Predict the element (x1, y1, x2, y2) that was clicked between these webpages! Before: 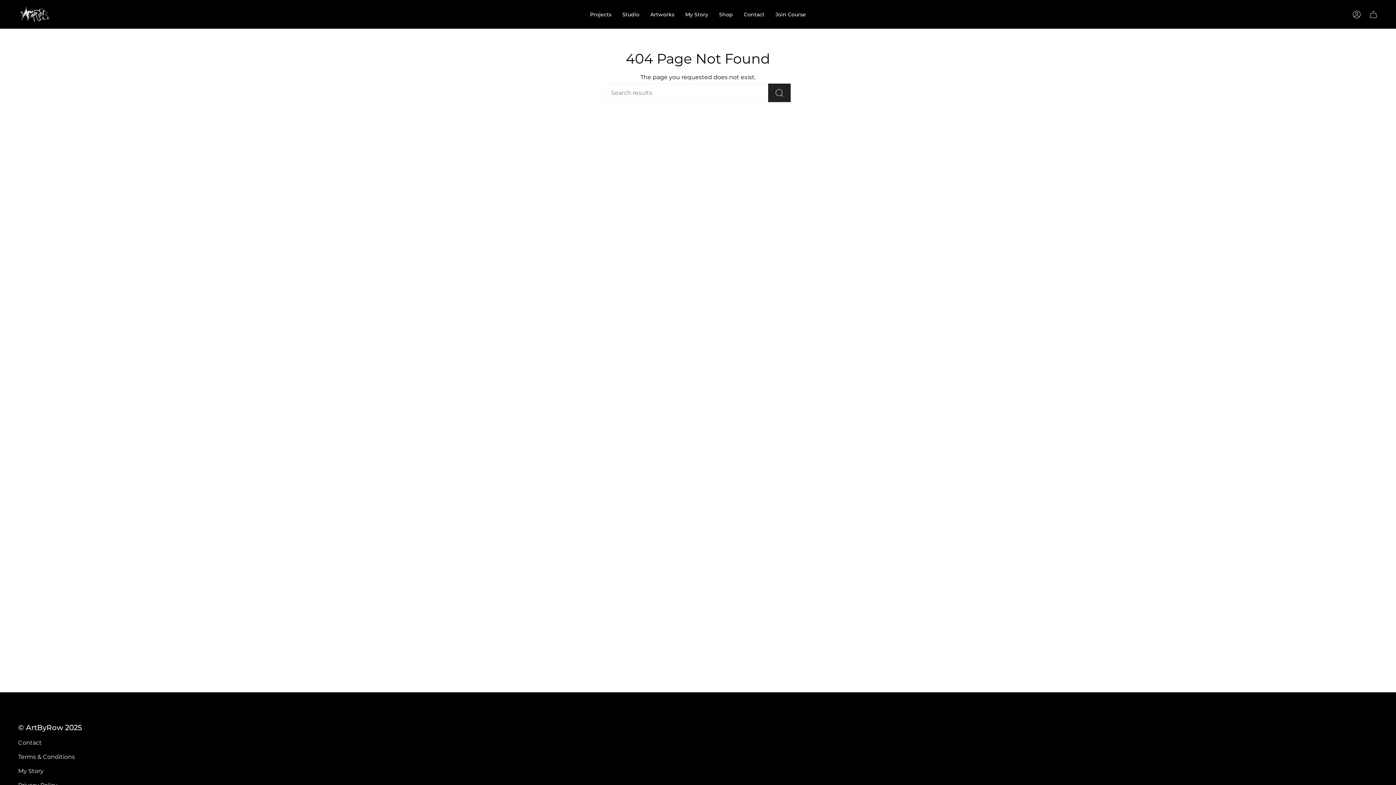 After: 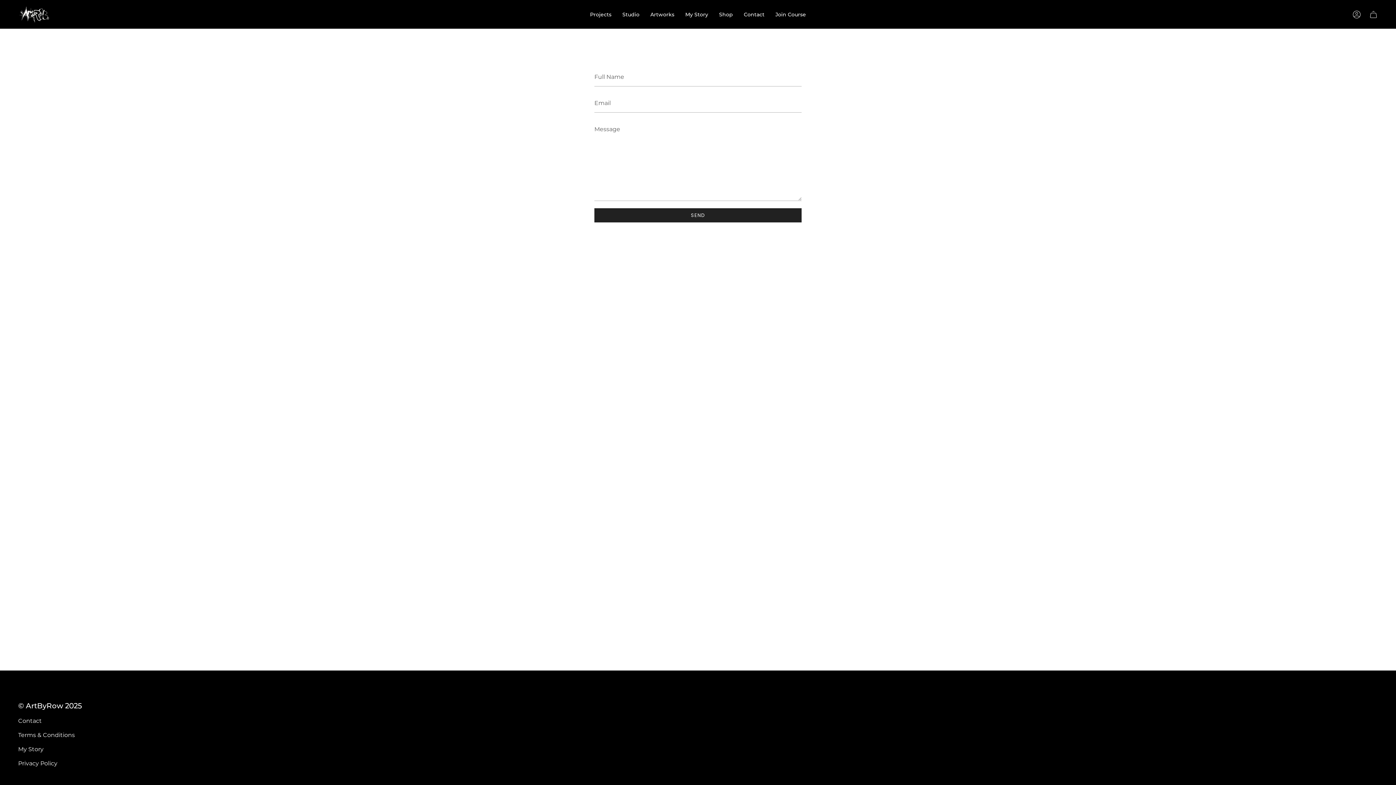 Action: label: Contact bbox: (738, 5, 770, 23)